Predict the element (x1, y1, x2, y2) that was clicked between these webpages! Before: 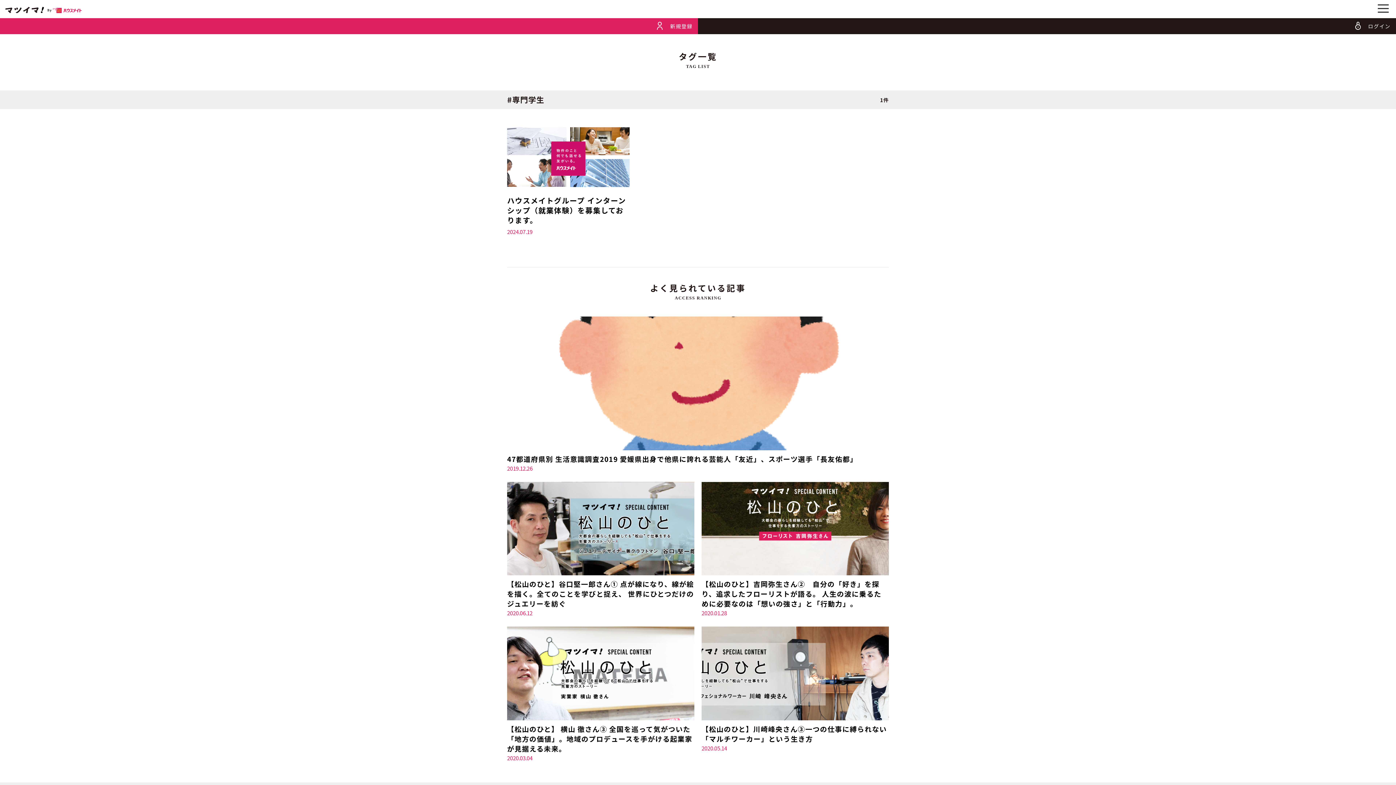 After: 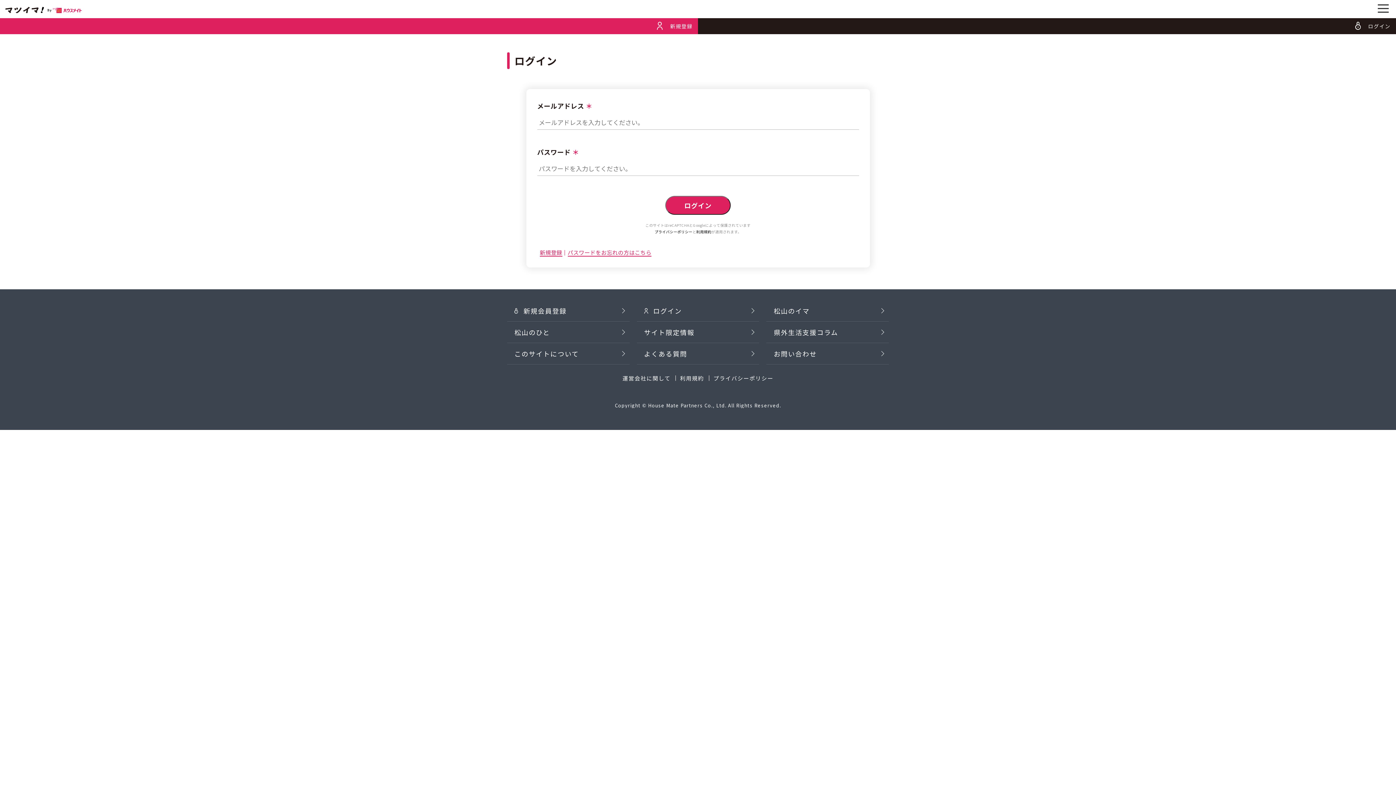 Action: bbox: (698, 18, 1396, 34) label: ログイン